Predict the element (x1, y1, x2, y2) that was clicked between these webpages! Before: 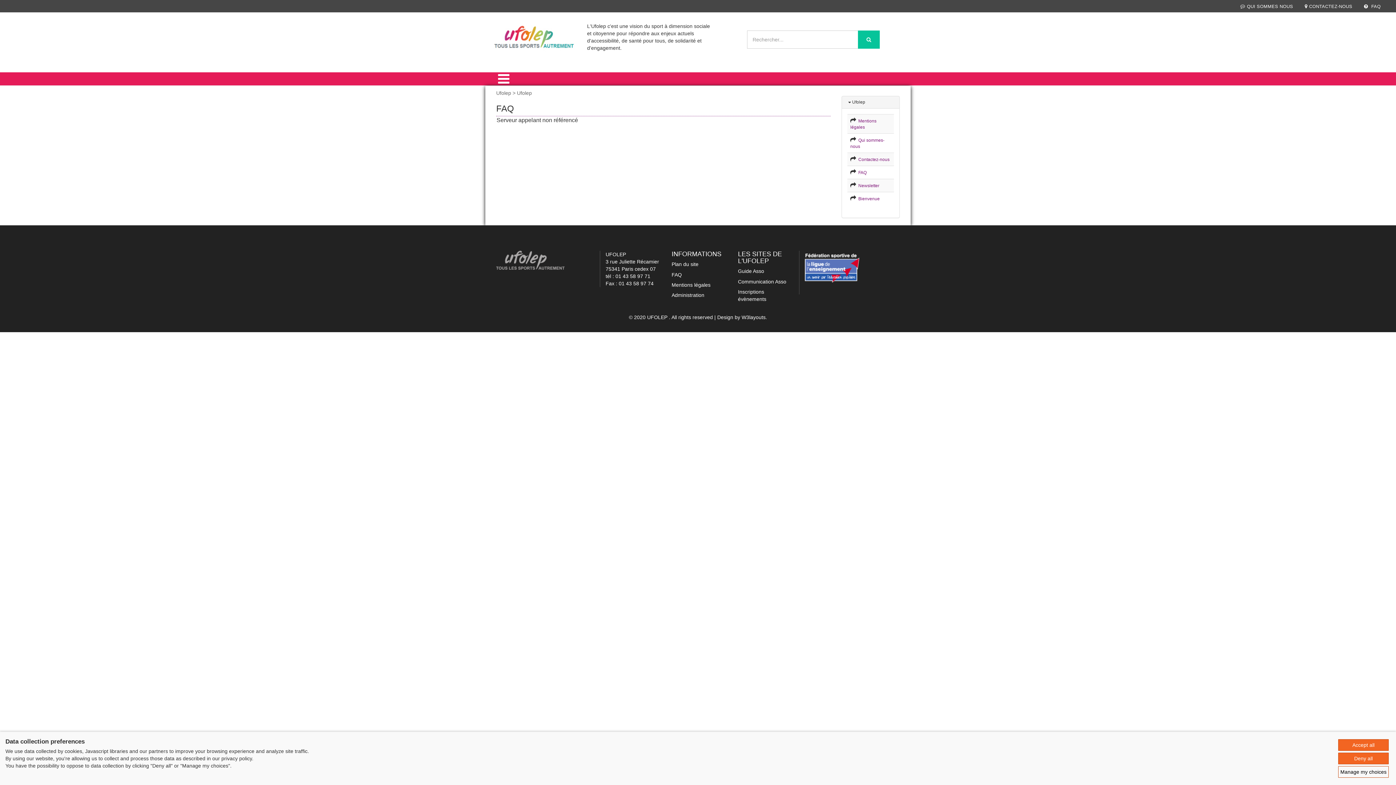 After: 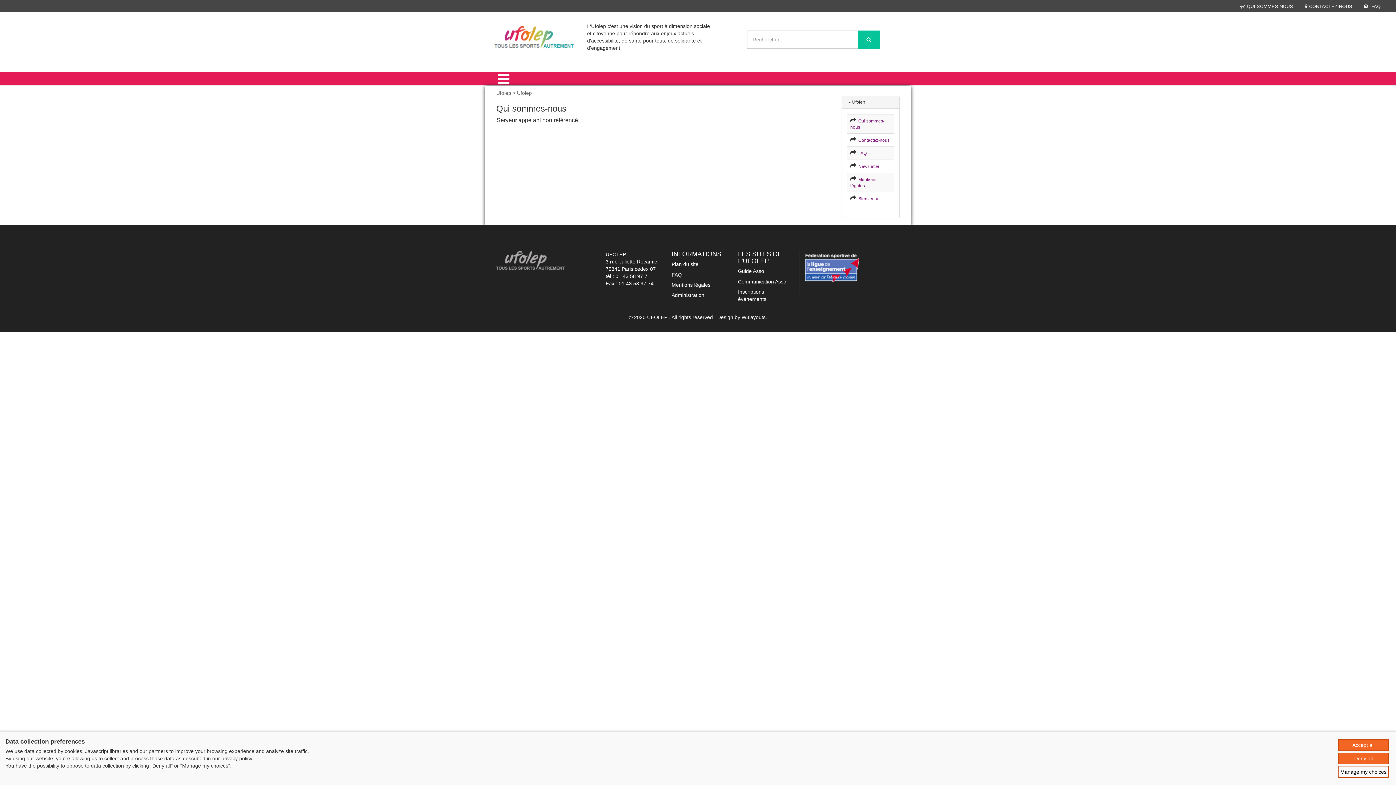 Action: bbox: (1240, 4, 1293, 9) label: QUI SOMMES NOUS